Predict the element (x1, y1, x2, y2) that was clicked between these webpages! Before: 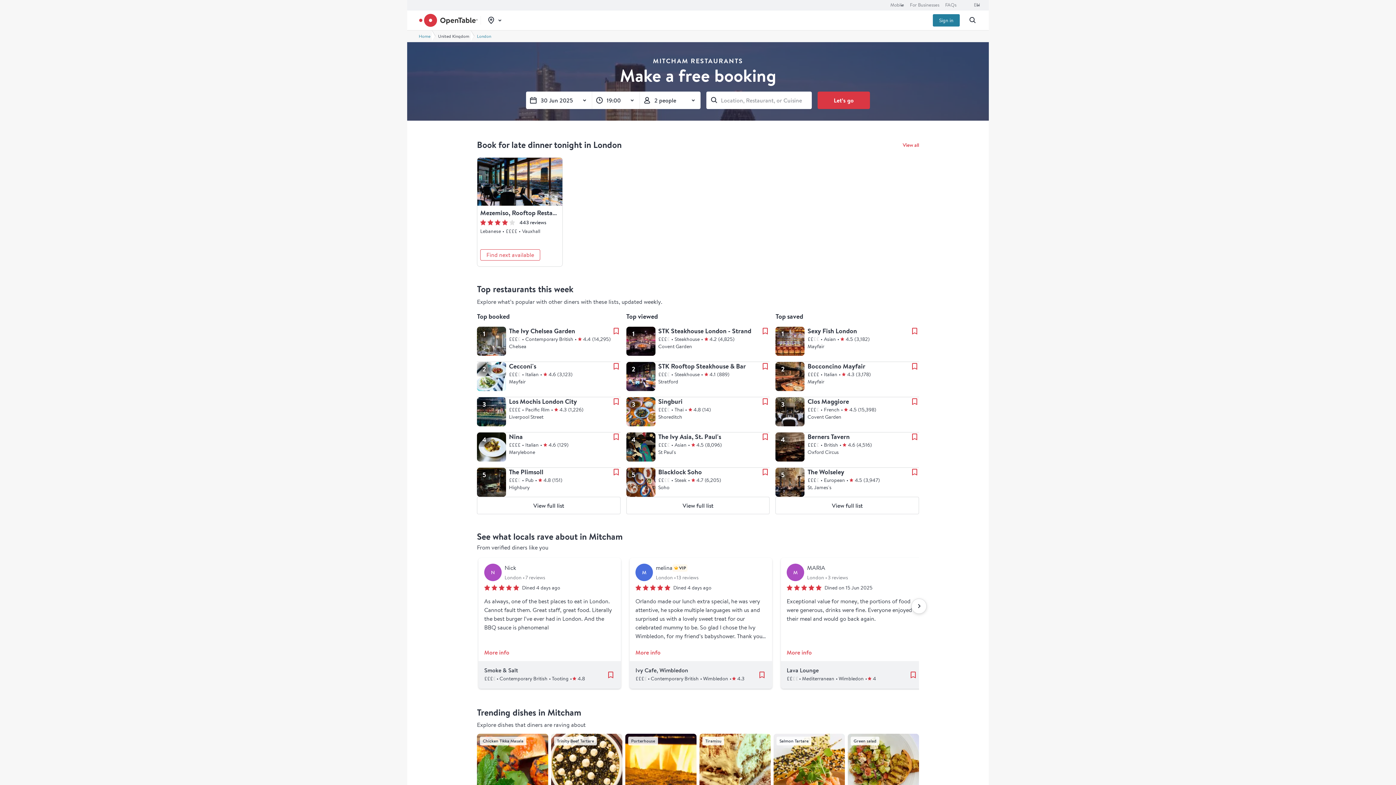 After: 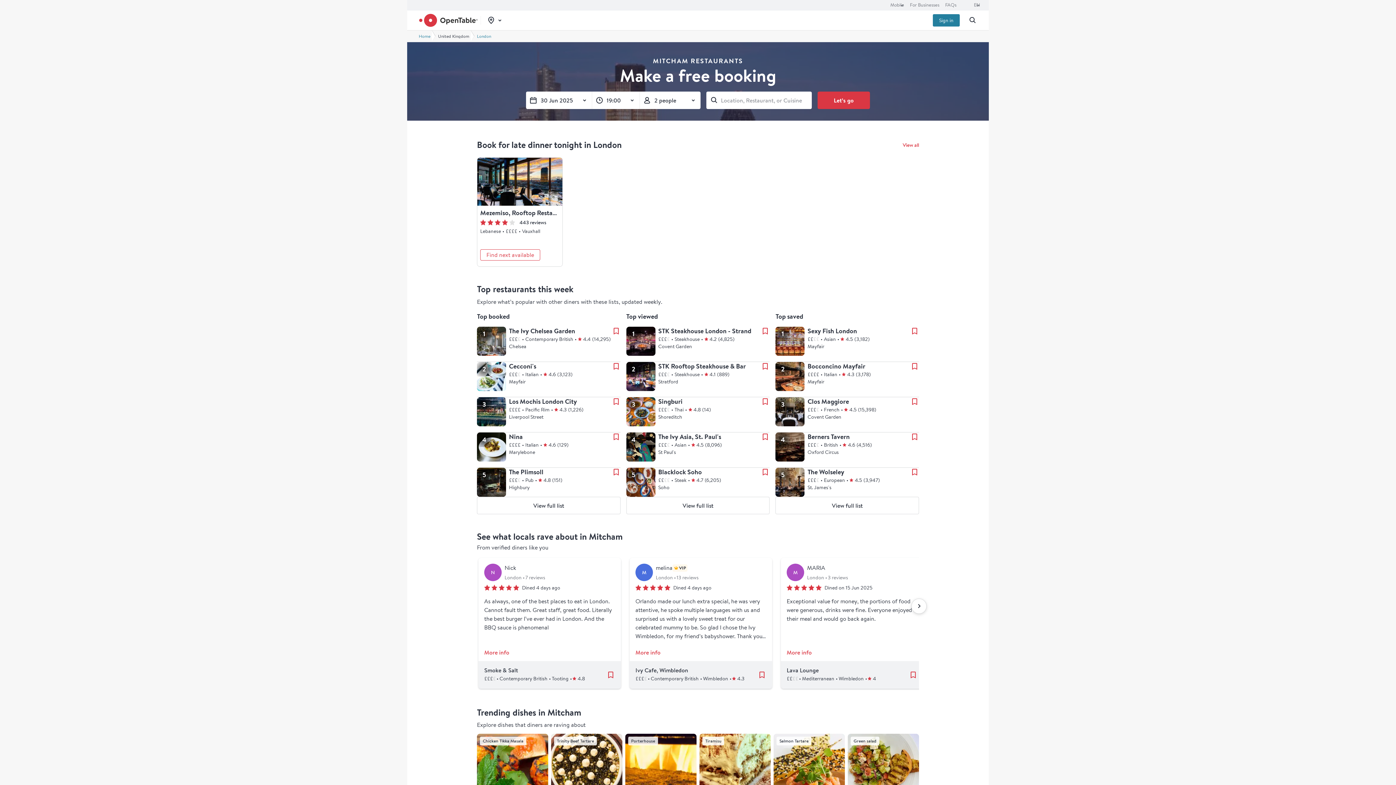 Action: label: Save restaurant to favourites bbox: (761, 468, 769, 476)